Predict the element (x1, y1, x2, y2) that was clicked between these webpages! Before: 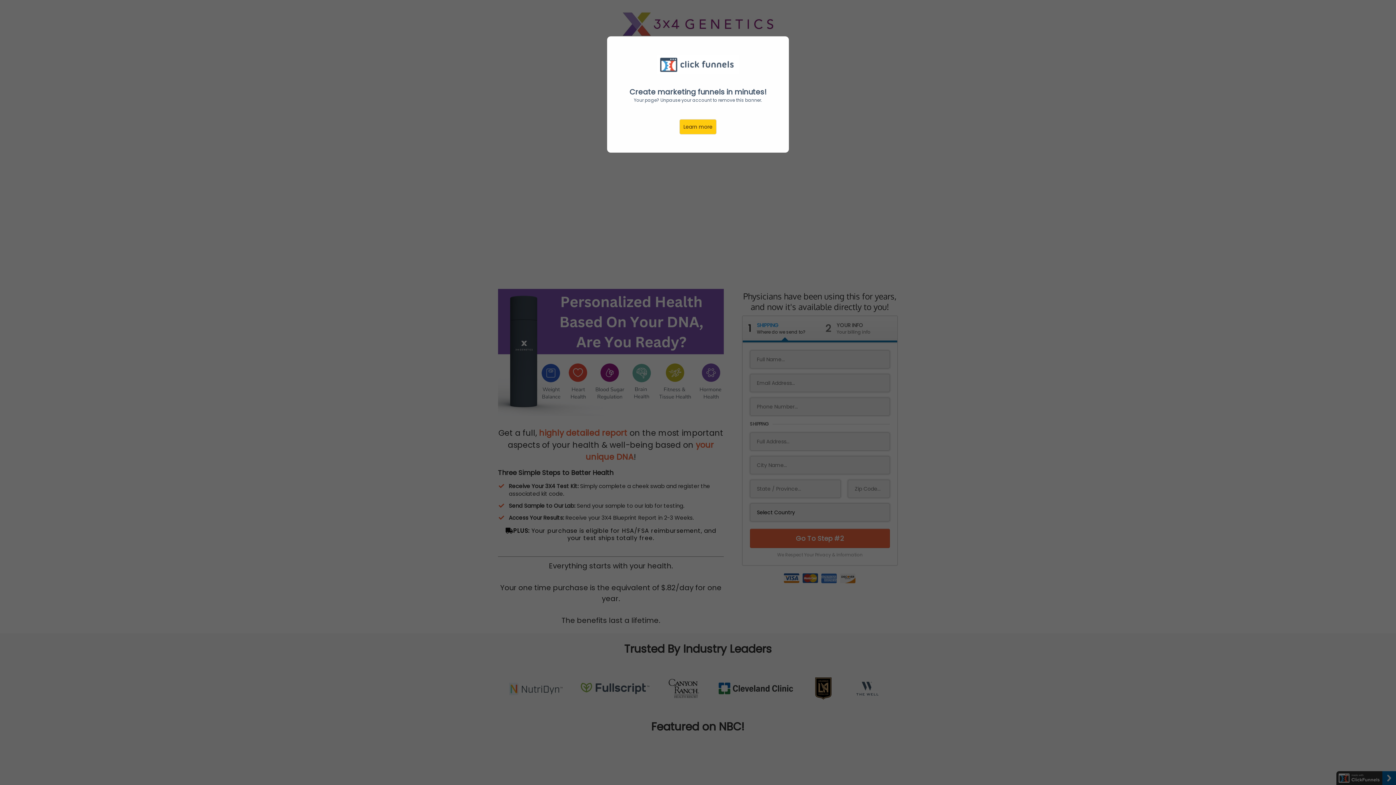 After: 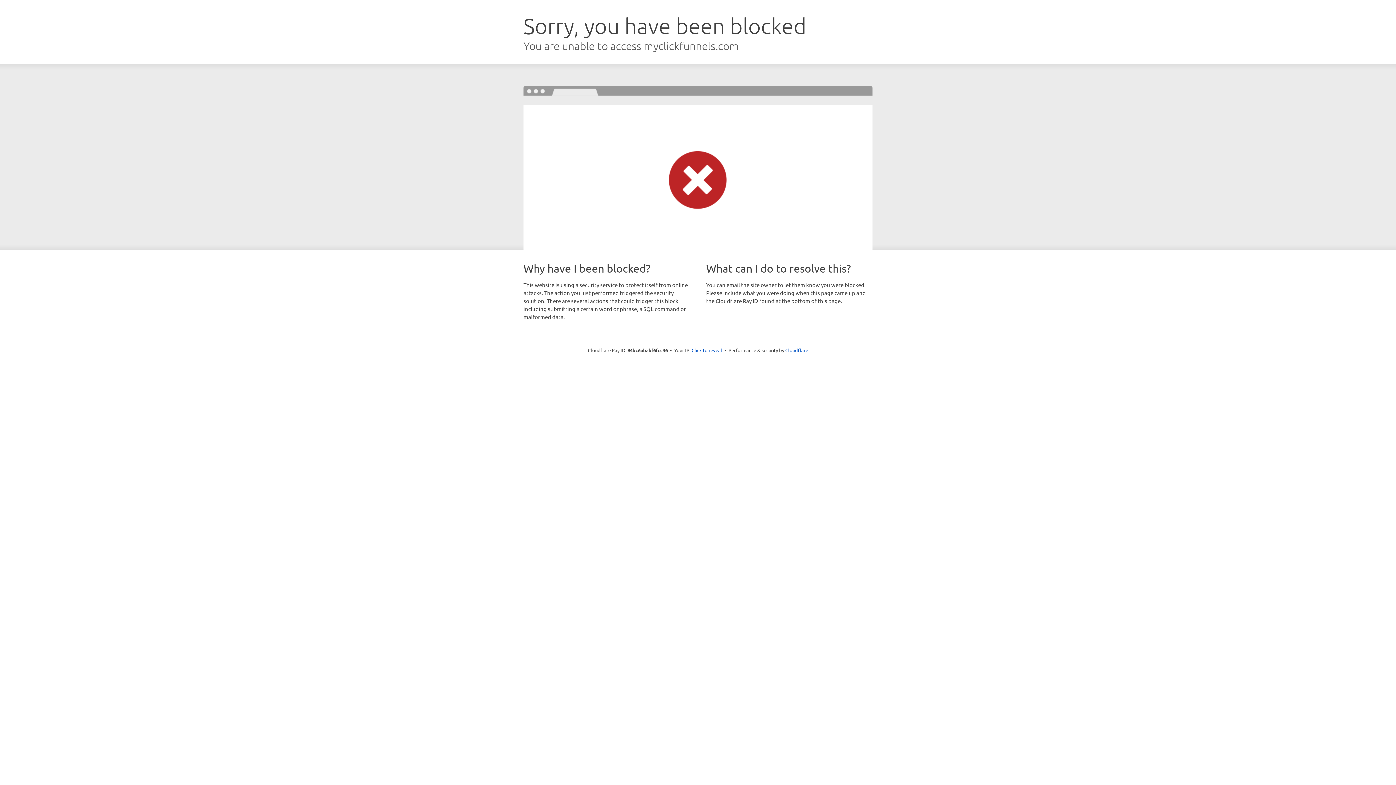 Action: bbox: (679, 119, 716, 134) label: Learn more